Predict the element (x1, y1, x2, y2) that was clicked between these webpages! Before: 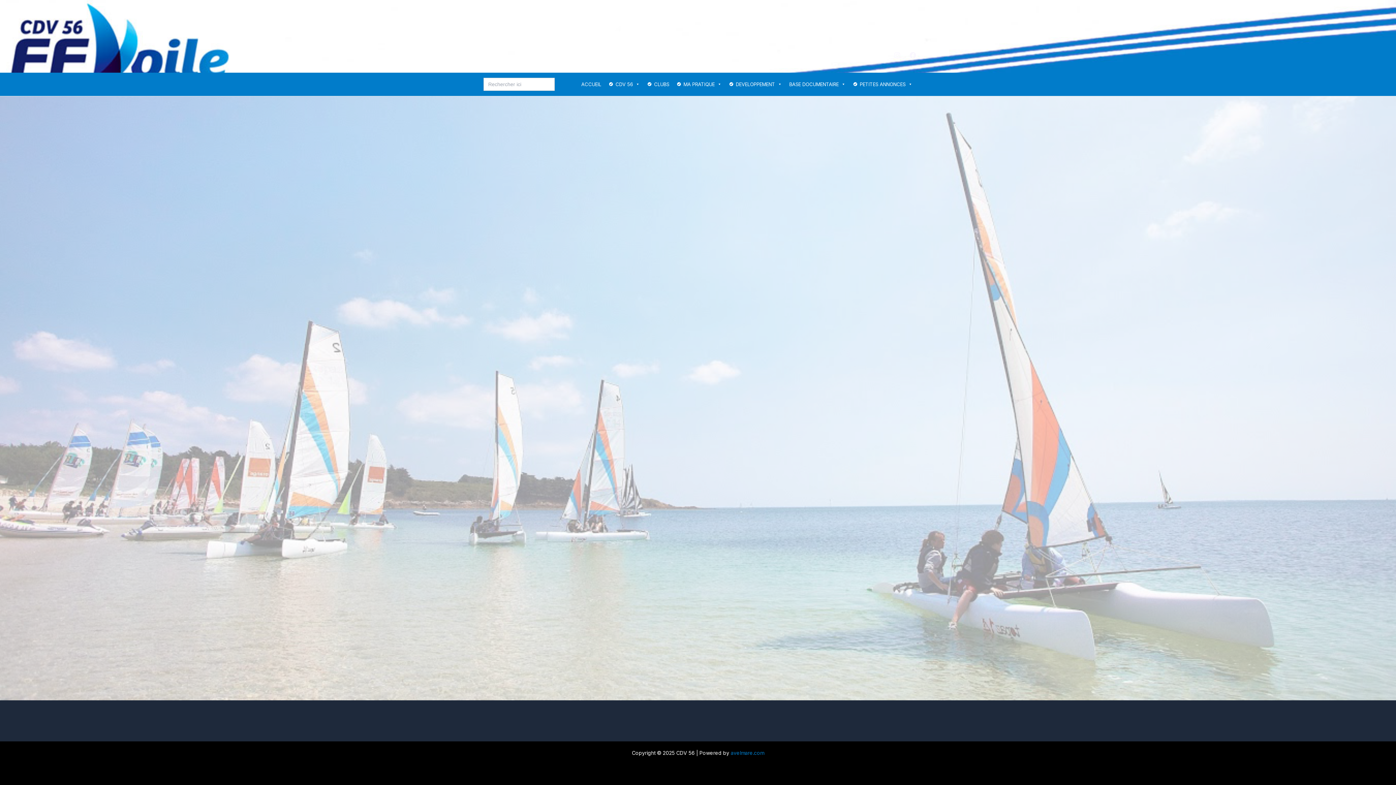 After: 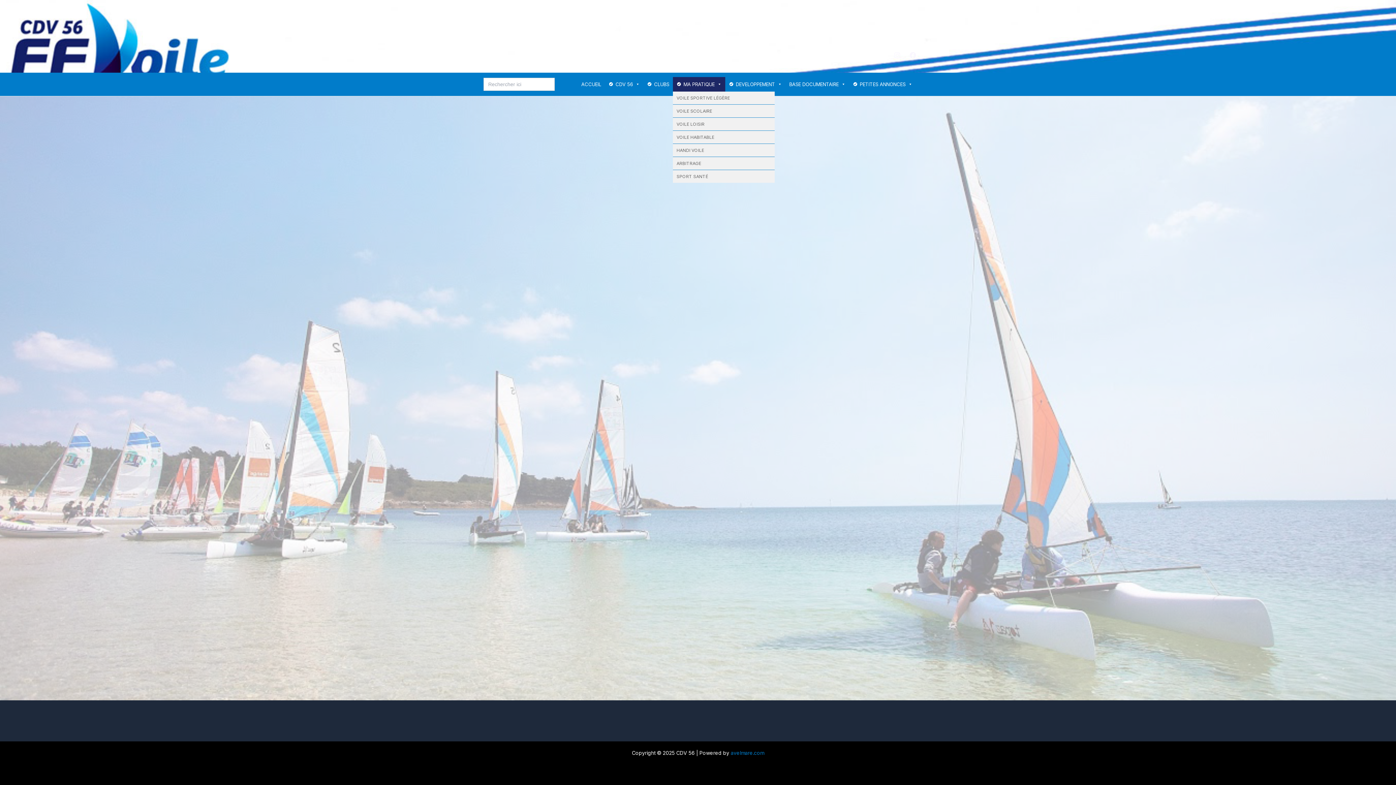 Action: bbox: (673, 77, 725, 91) label: MA PRATIQUE